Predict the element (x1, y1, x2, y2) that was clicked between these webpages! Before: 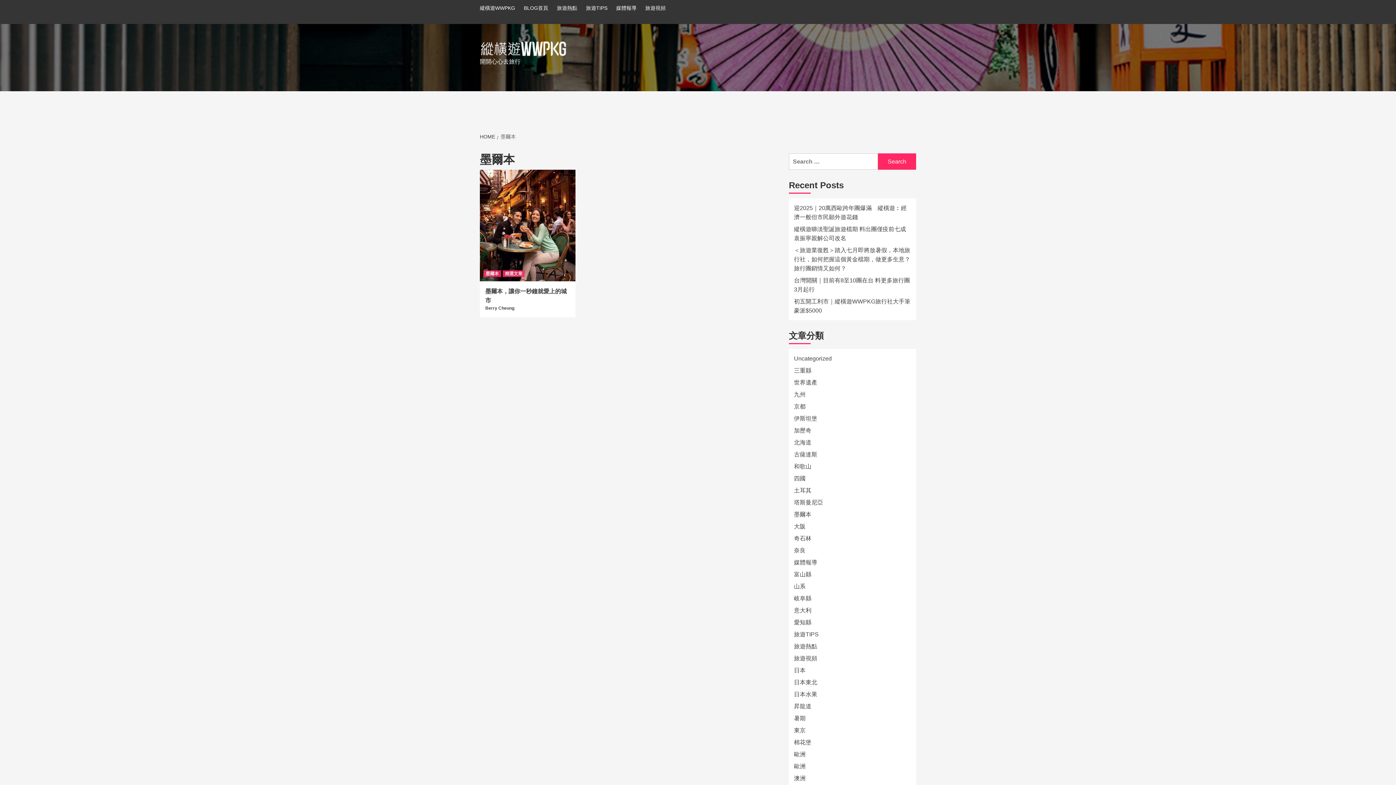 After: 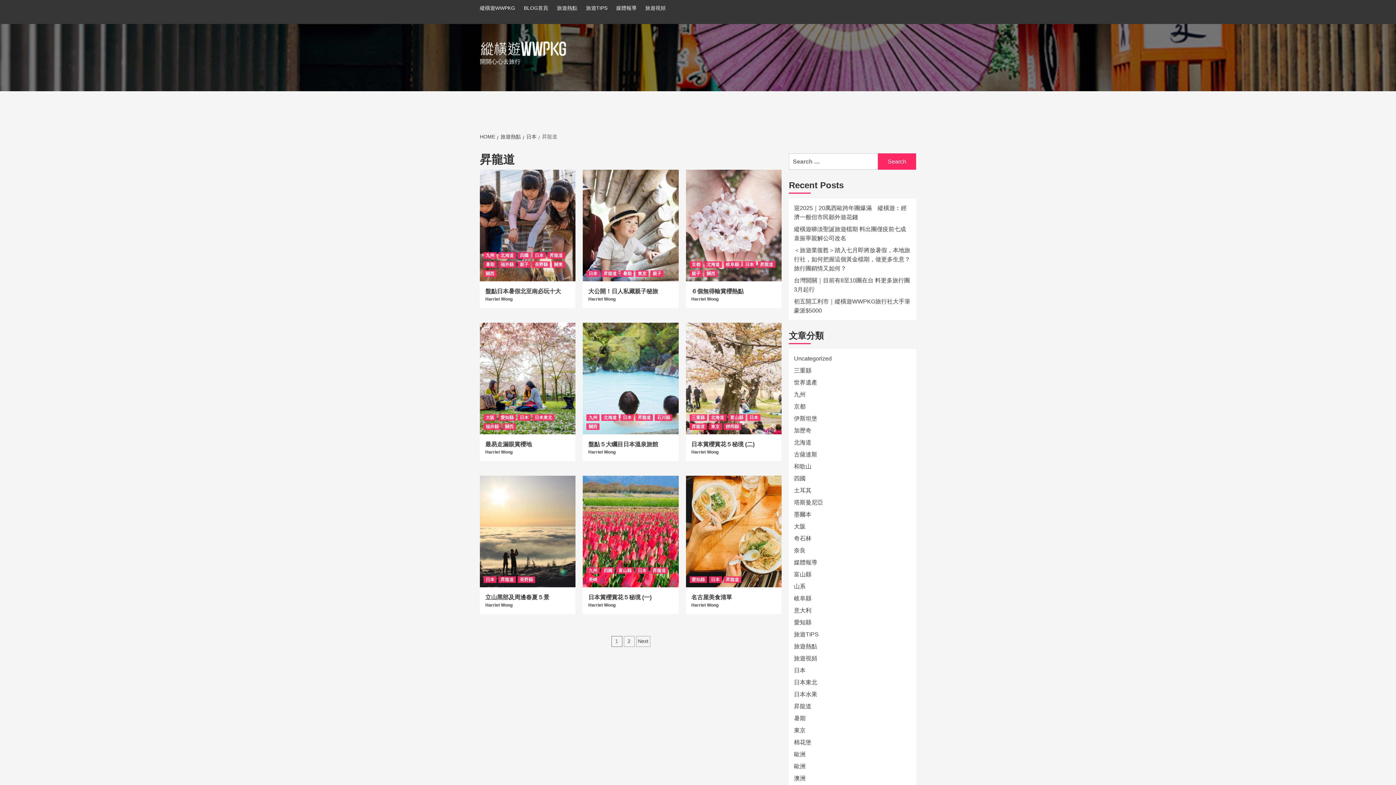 Action: label: 昇龍道 bbox: (794, 703, 811, 709)